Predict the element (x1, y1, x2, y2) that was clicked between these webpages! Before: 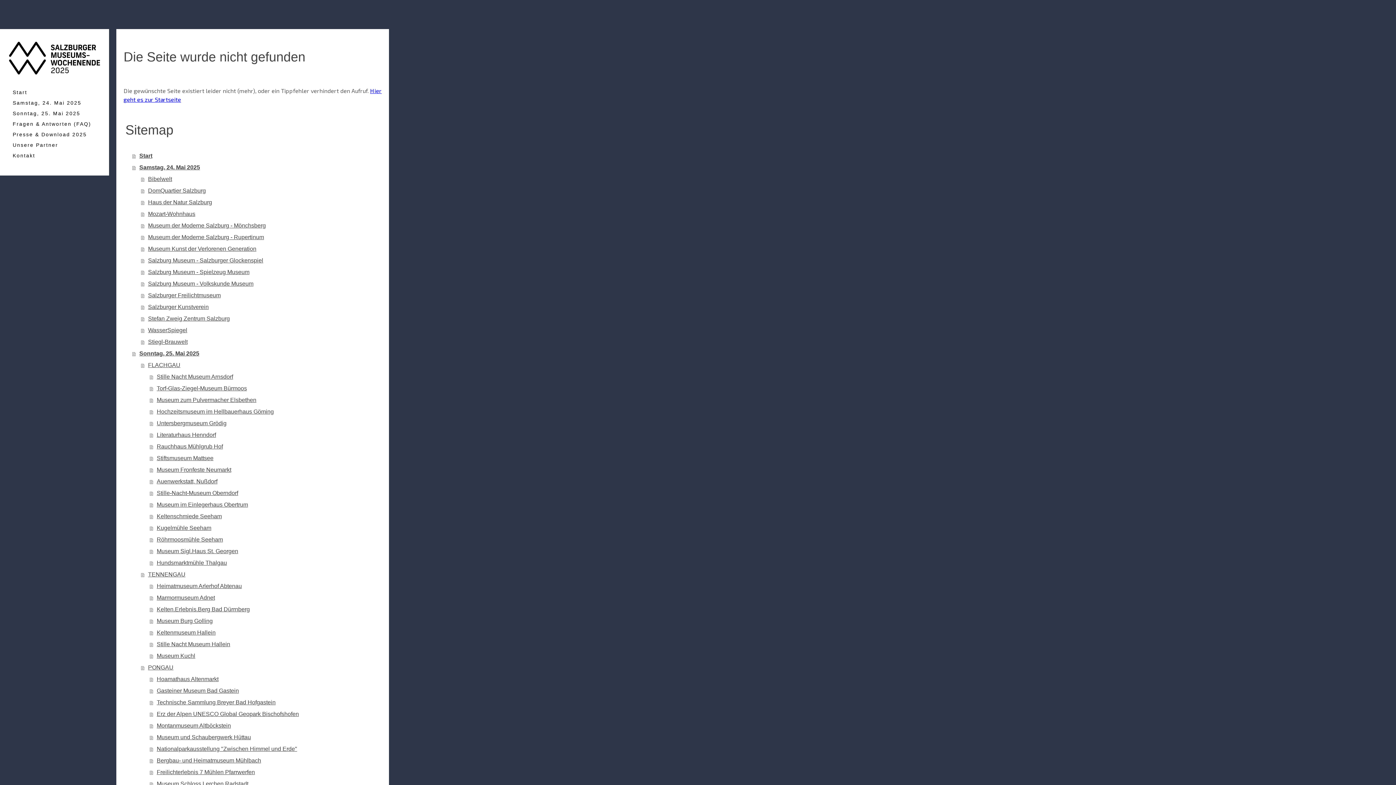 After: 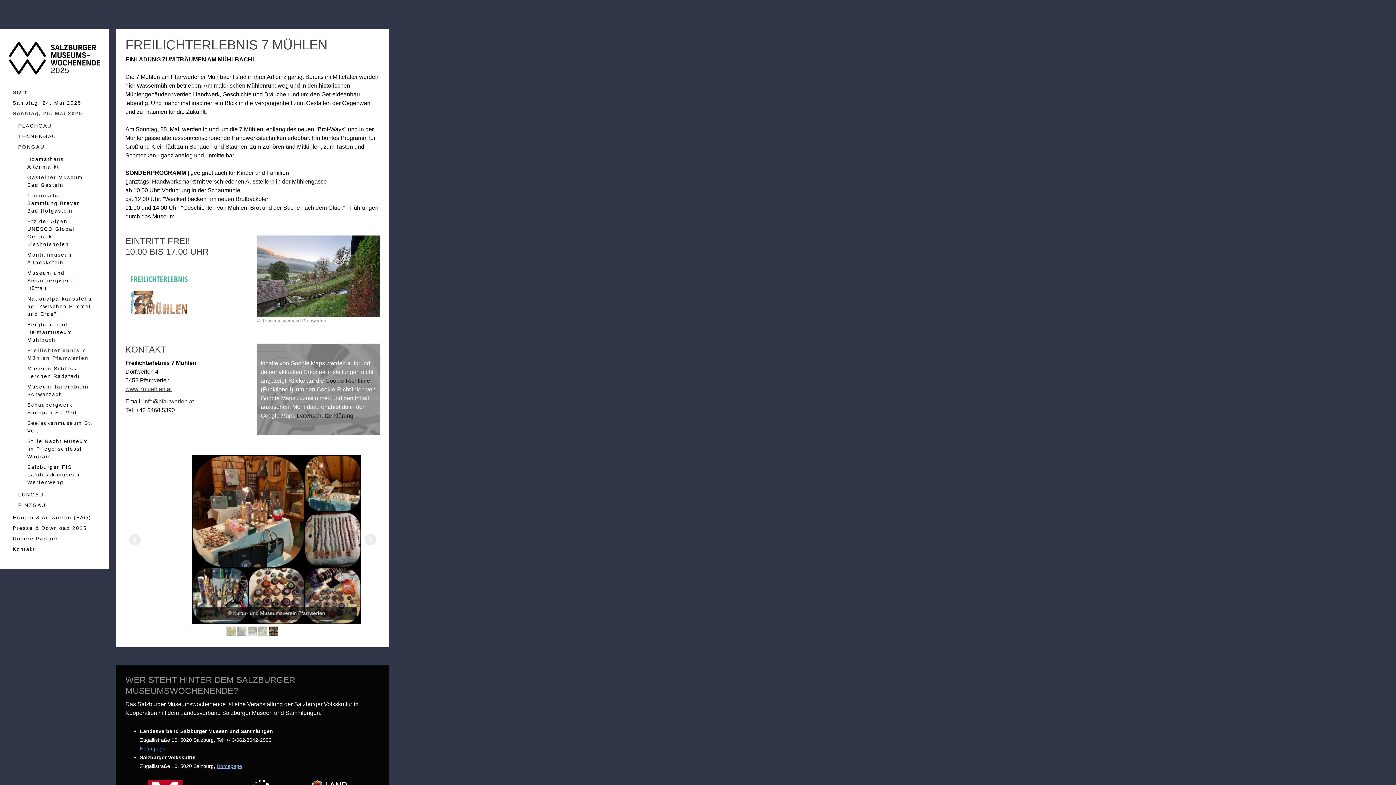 Action: bbox: (149, 766, 381, 778) label: Freilichterlebnis 7 Mühlen Pfarrwerfen